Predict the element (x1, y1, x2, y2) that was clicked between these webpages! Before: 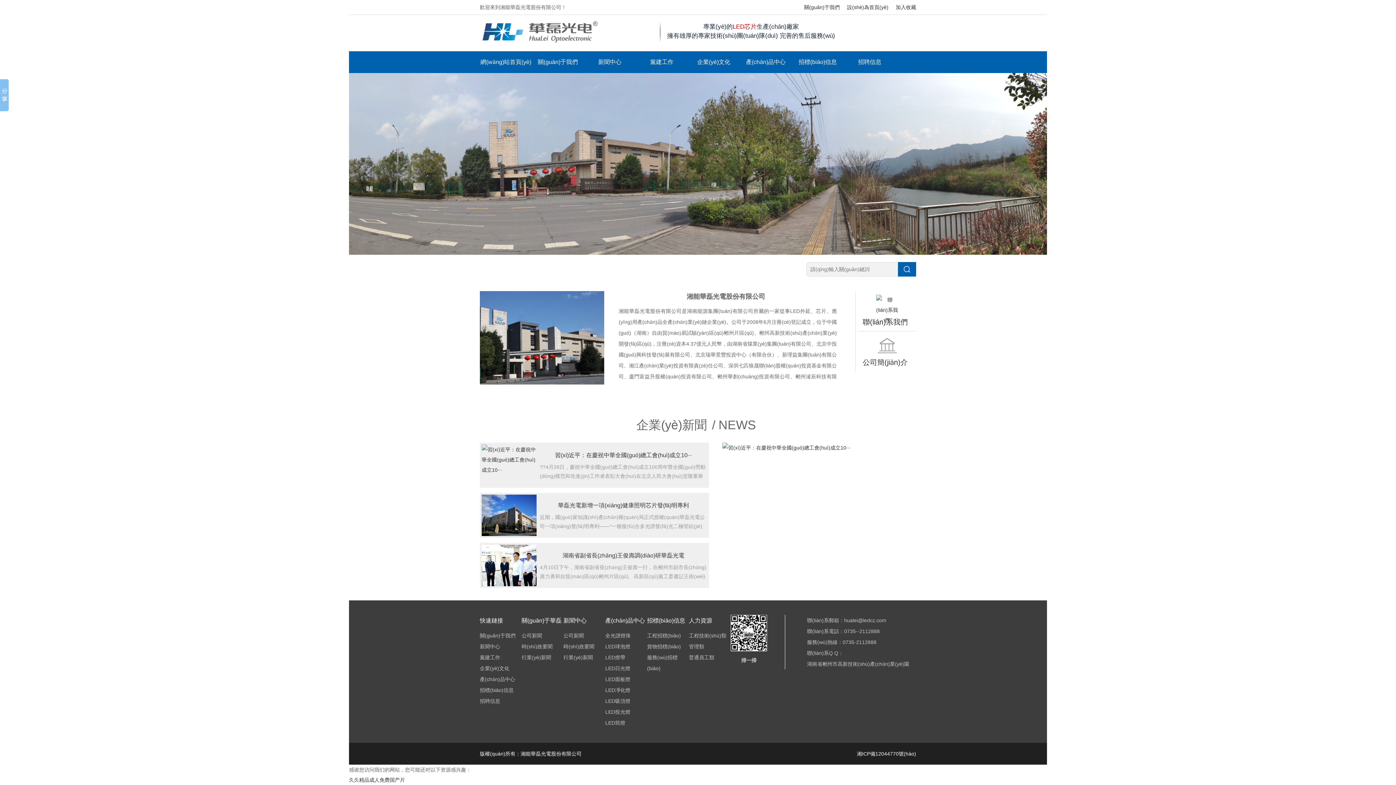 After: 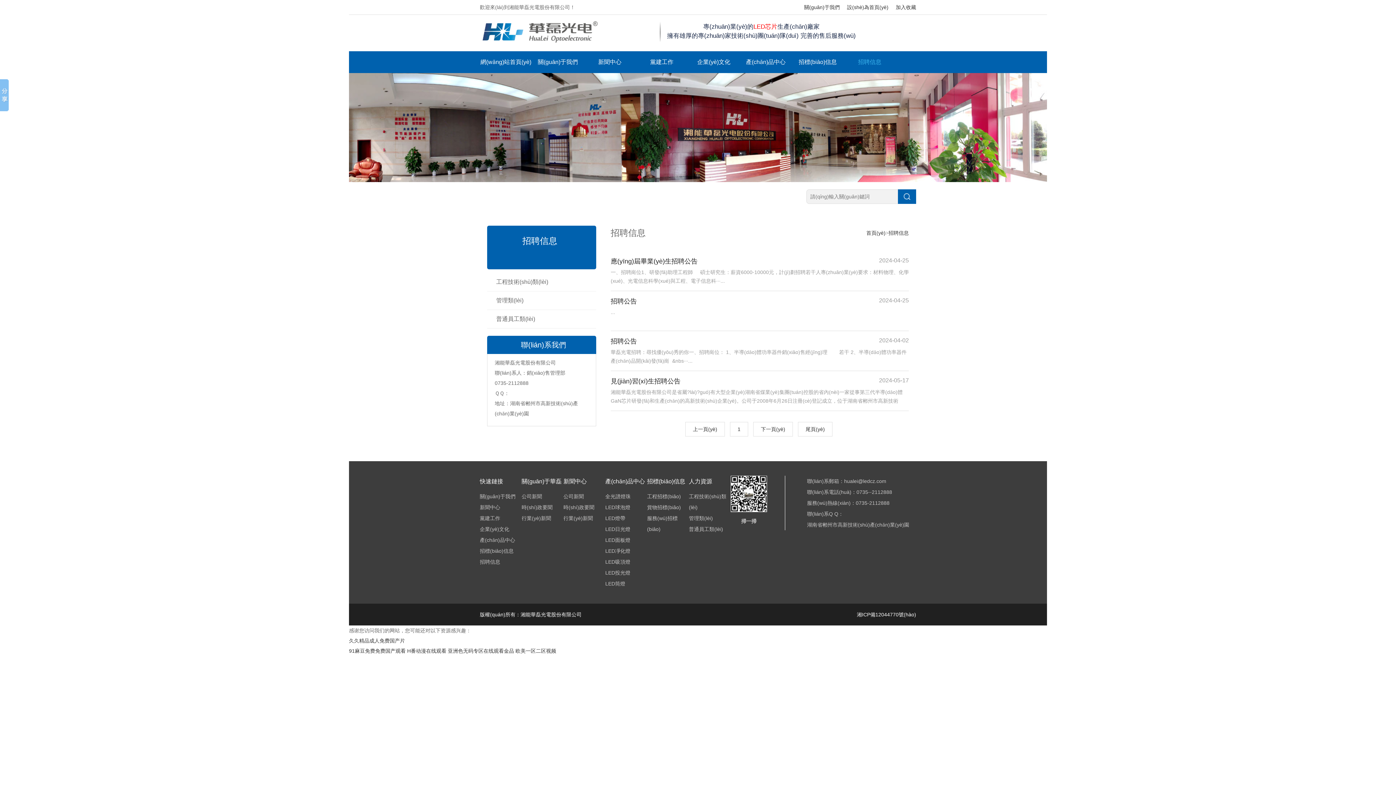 Action: label: 招聘信息 bbox: (480, 698, 500, 704)